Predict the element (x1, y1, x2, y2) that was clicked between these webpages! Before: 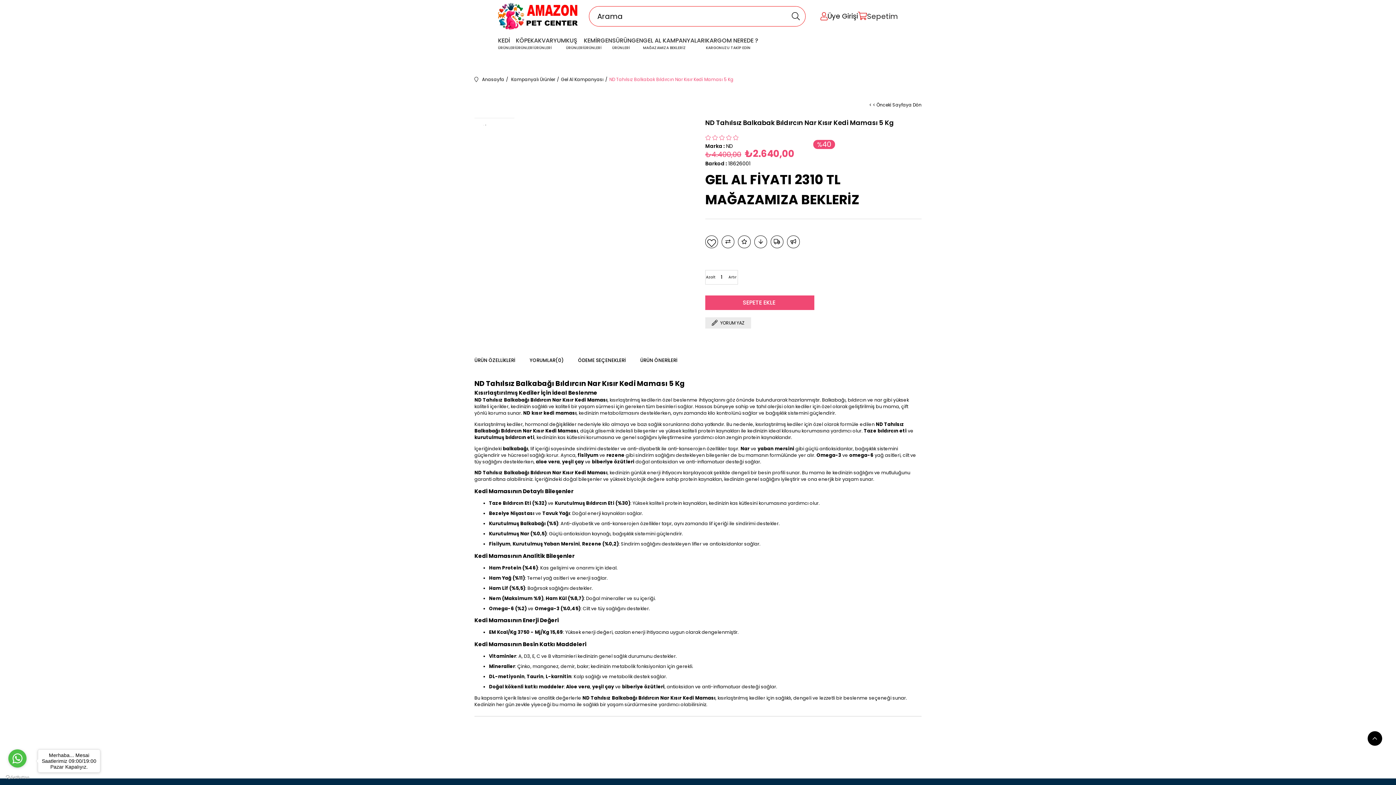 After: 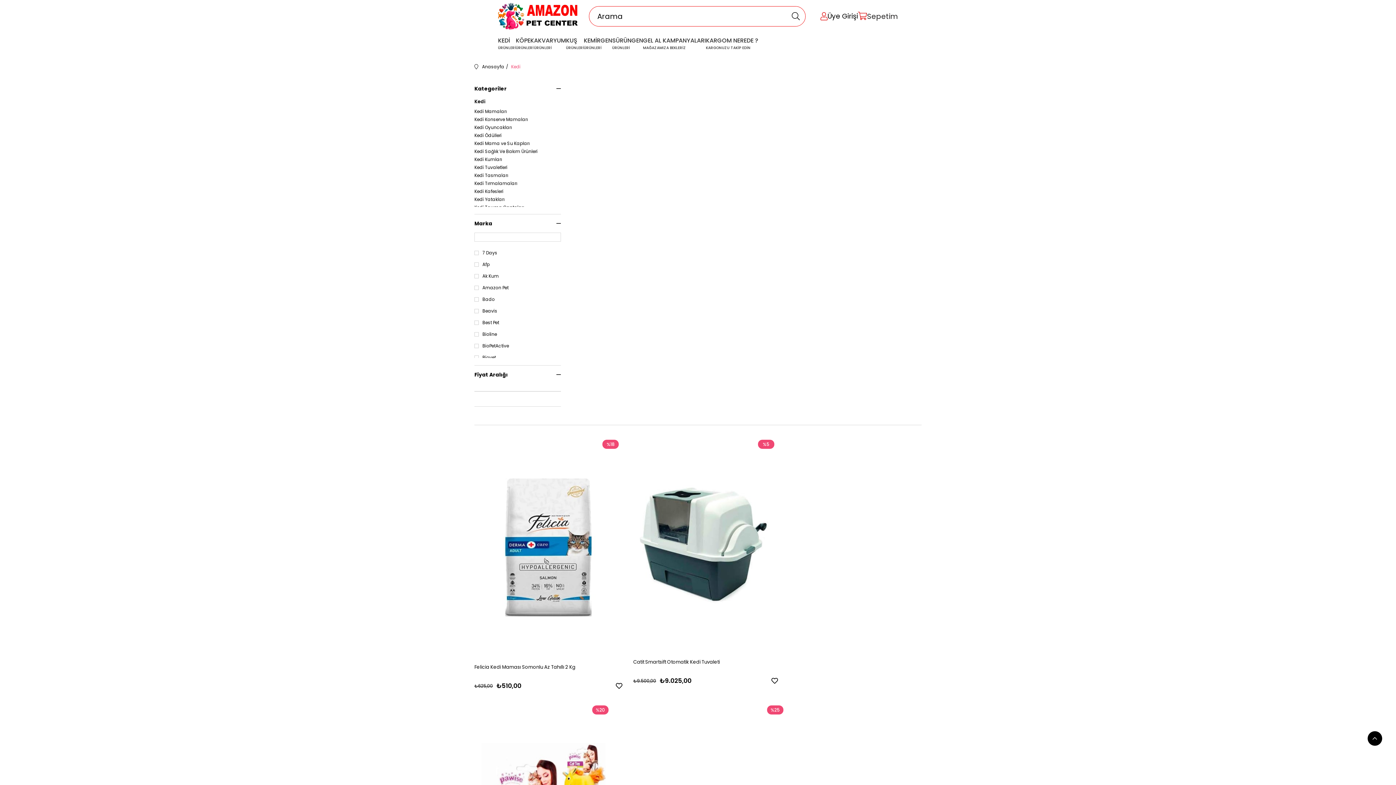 Action: bbox: (498, 32, 516, 54) label: KEDİ
ÜRÜNLERİ